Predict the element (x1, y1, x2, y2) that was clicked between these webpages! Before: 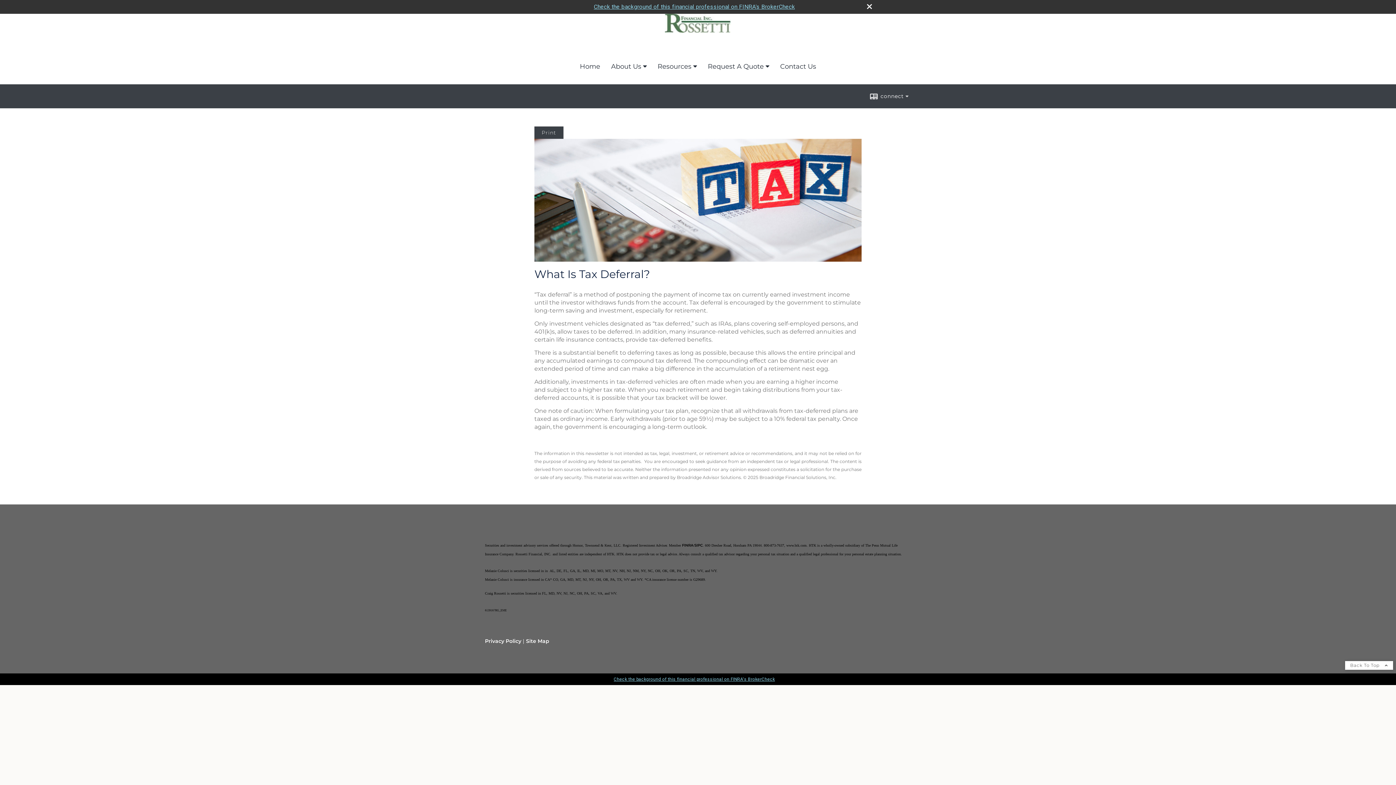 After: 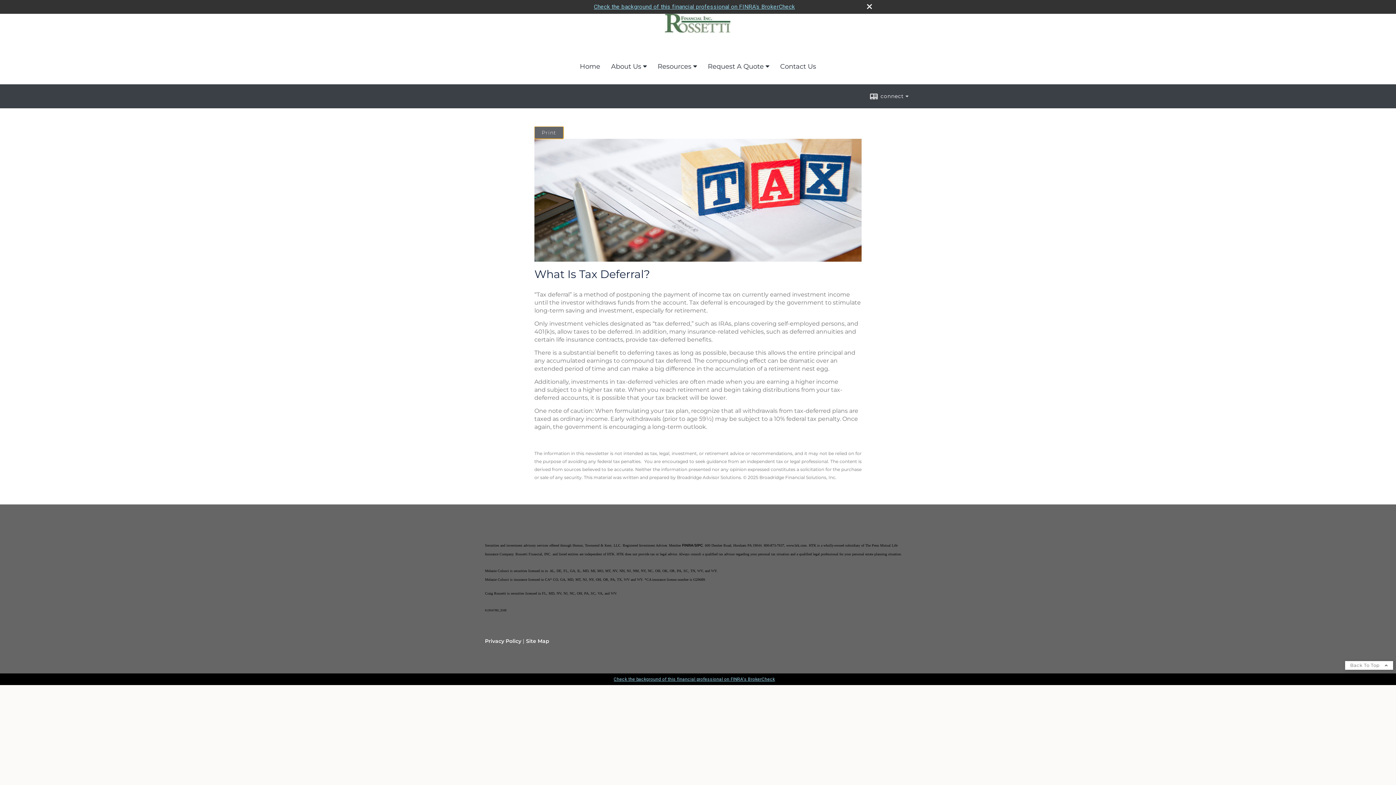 Action: bbox: (534, 126, 563, 138) label: Print